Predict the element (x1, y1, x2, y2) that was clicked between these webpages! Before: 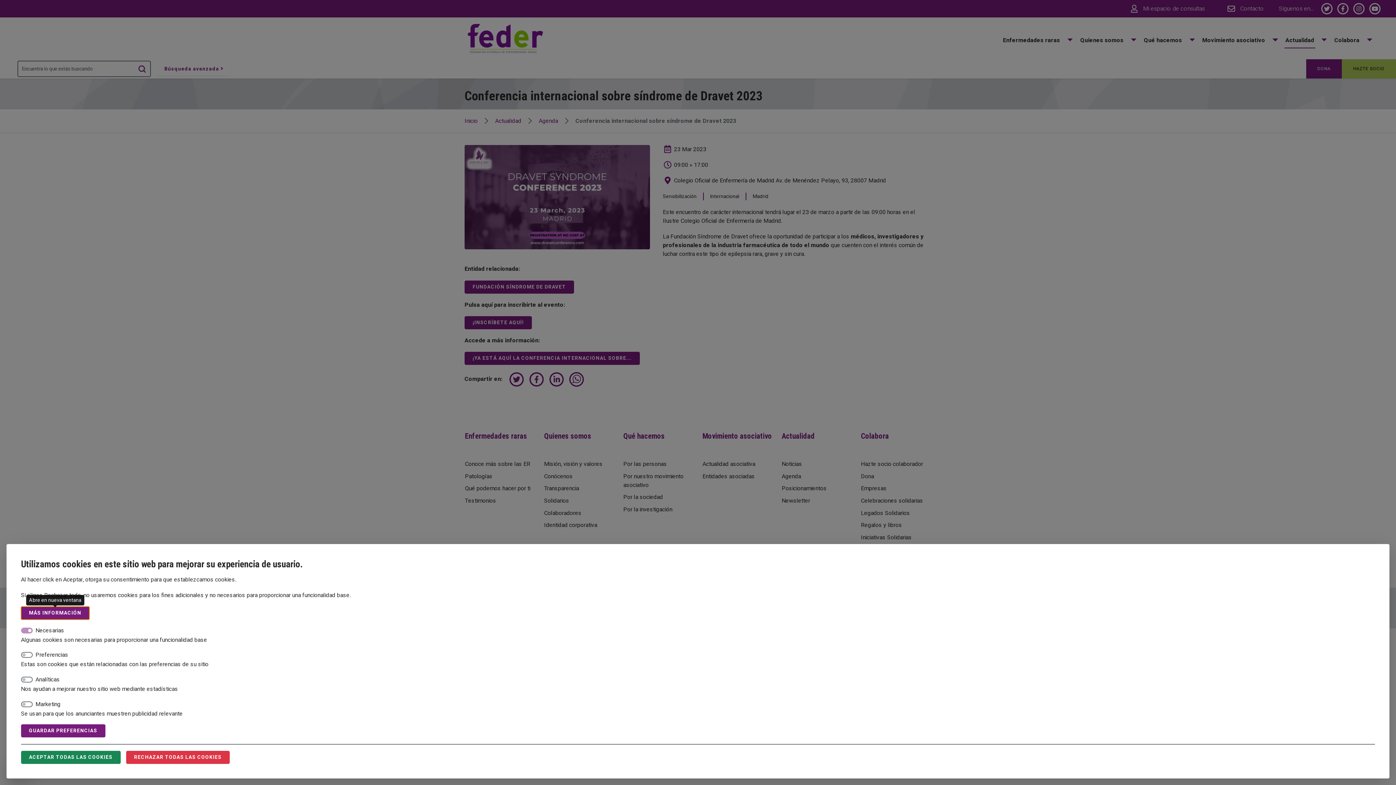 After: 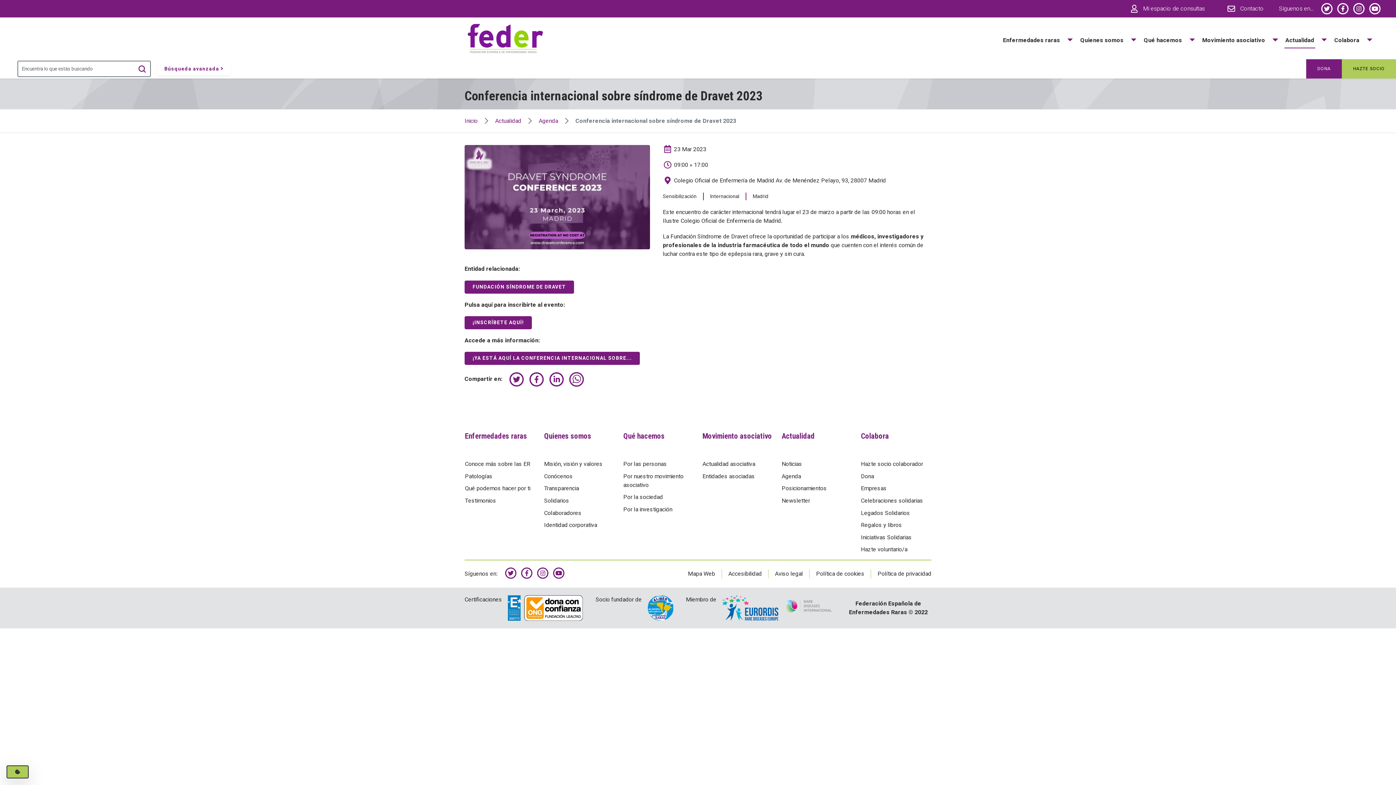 Action: bbox: (126, 751, 229, 764) label: RECHAZAR TODAS LAS COOKIES